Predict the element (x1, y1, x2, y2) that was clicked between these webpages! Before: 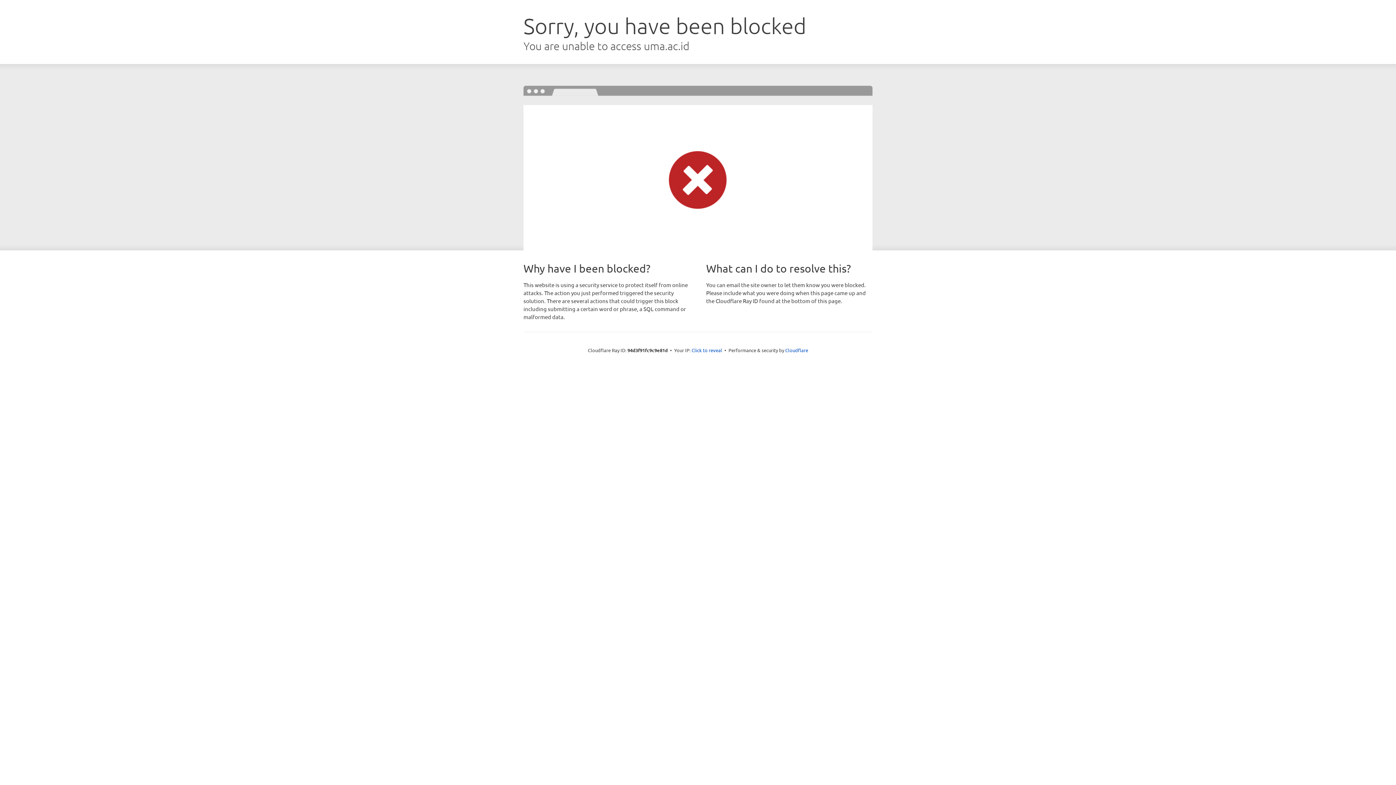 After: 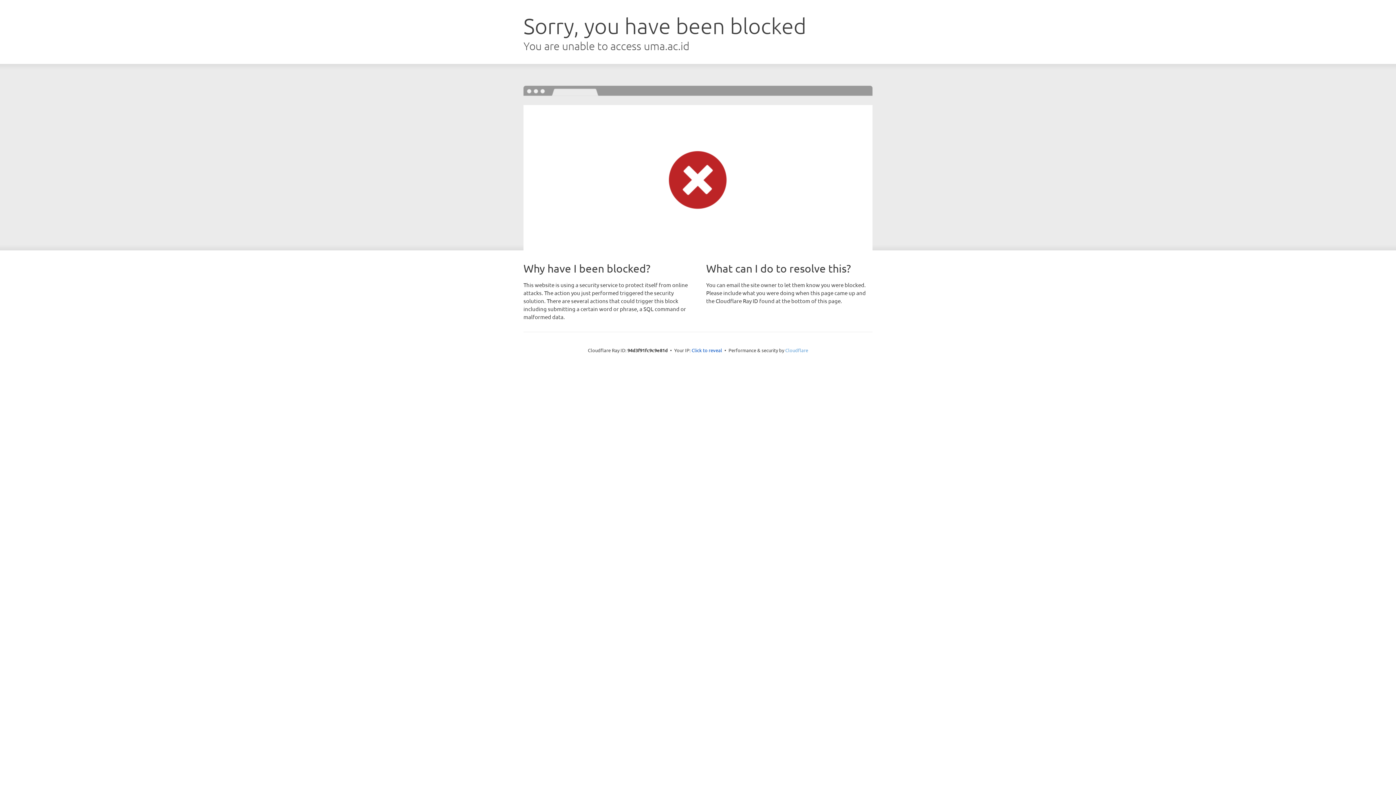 Action: bbox: (785, 347, 808, 353) label: Cloudflare